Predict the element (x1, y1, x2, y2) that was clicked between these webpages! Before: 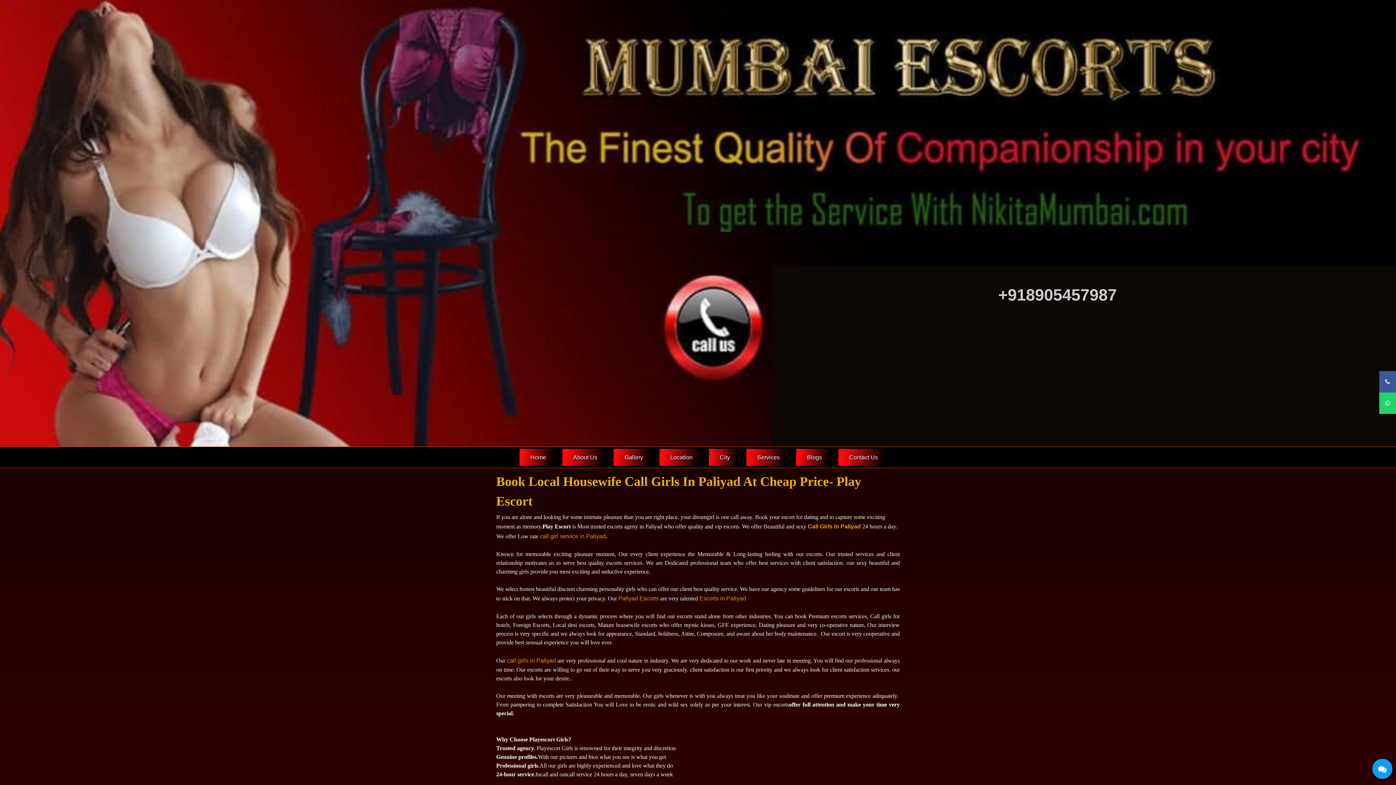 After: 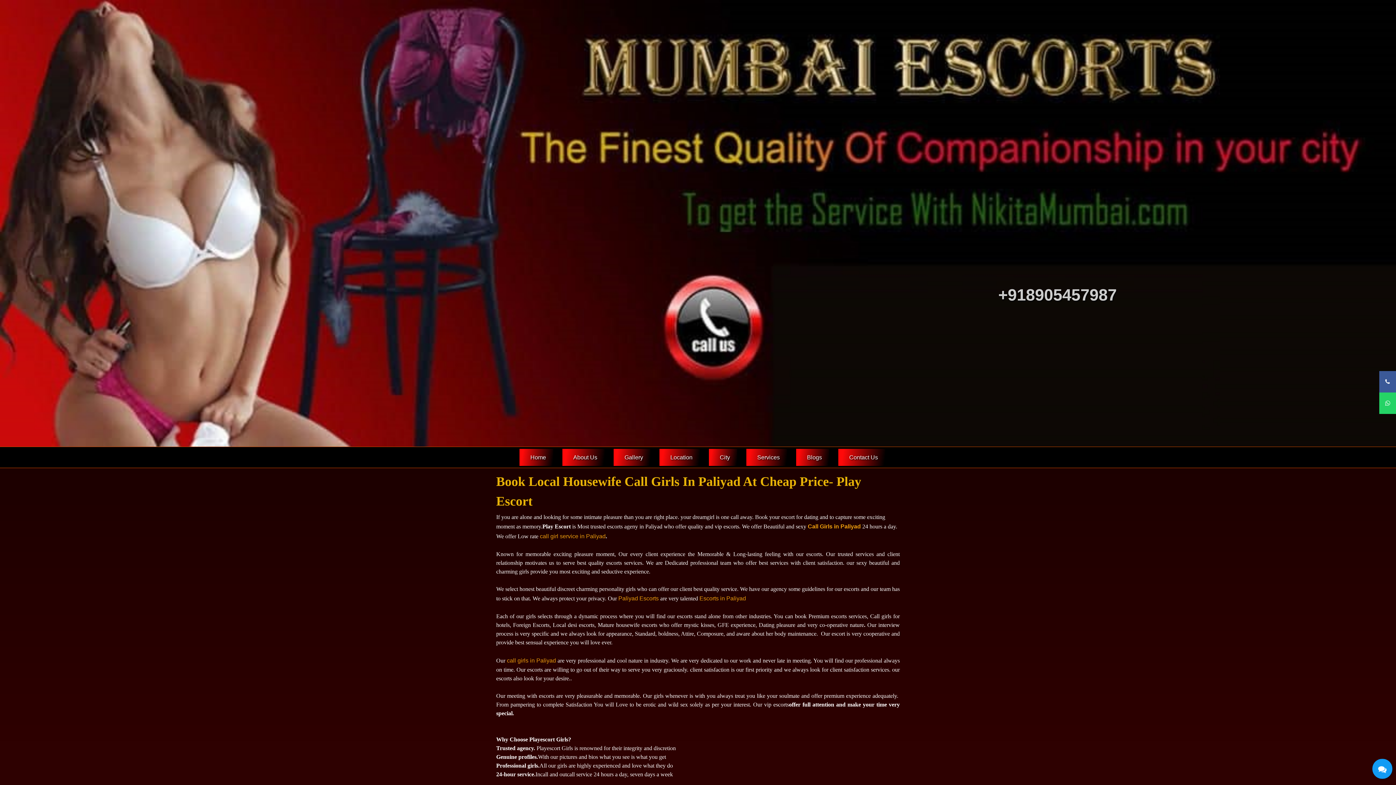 Action: label: call girl service in Paliyad bbox: (540, 533, 605, 539)